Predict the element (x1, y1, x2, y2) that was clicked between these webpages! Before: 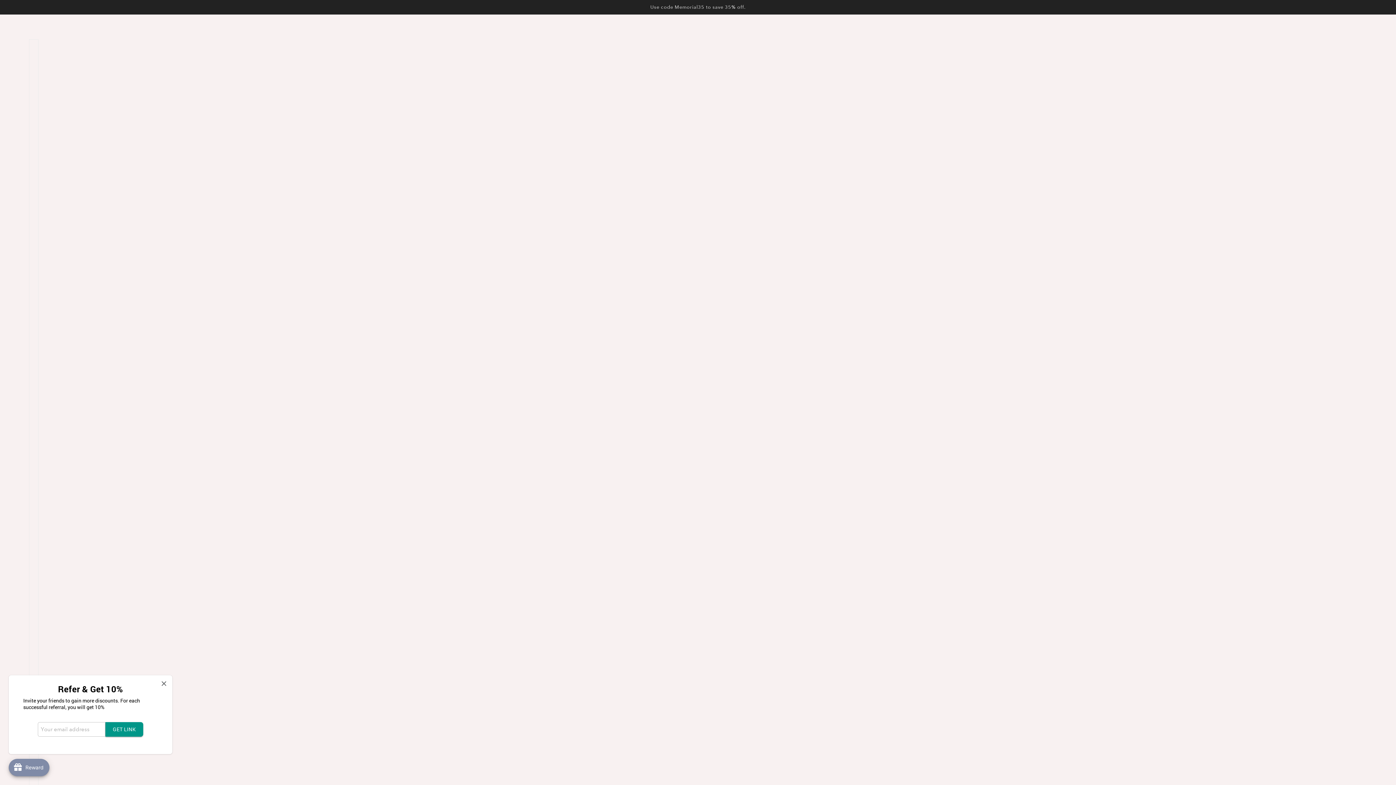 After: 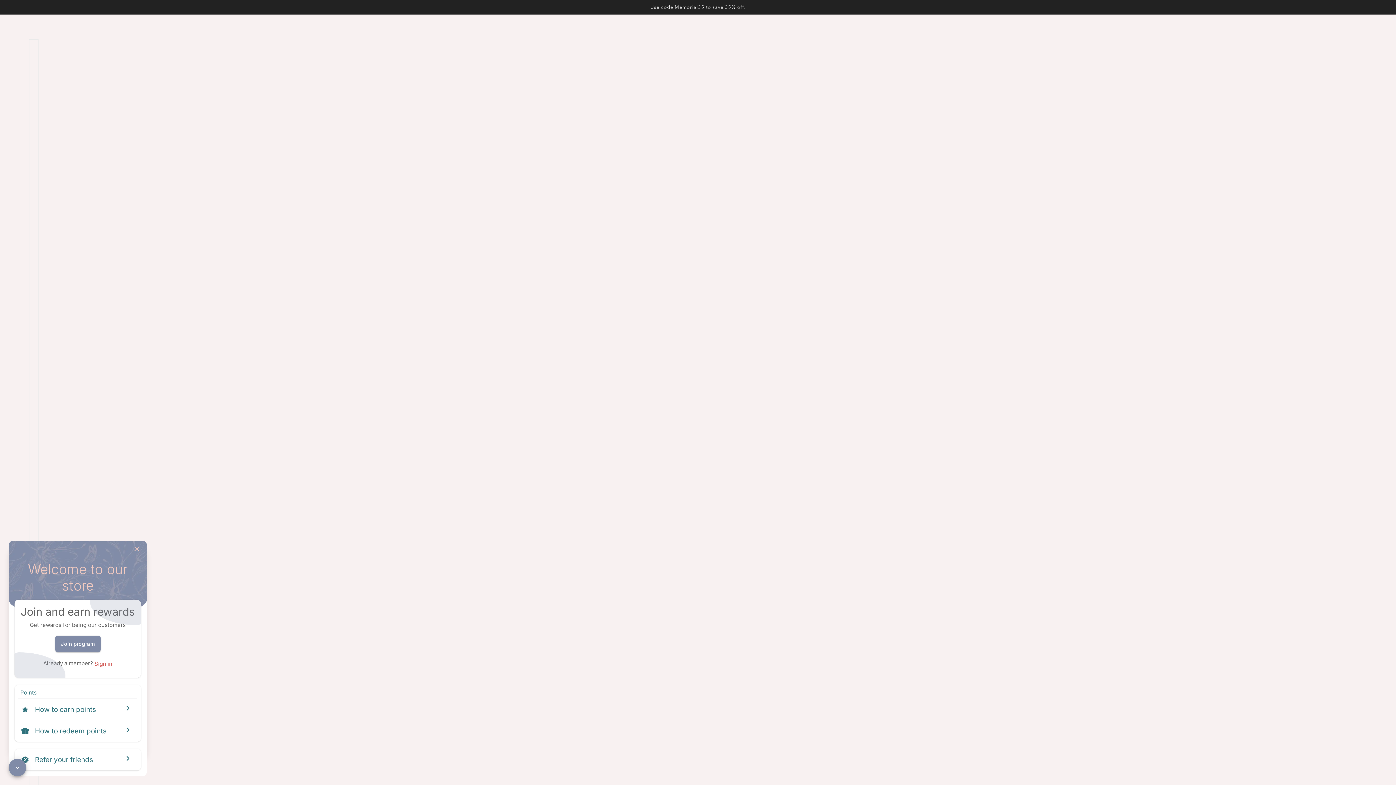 Action: bbox: (8, 759, 49, 776) label: Open Joy popup